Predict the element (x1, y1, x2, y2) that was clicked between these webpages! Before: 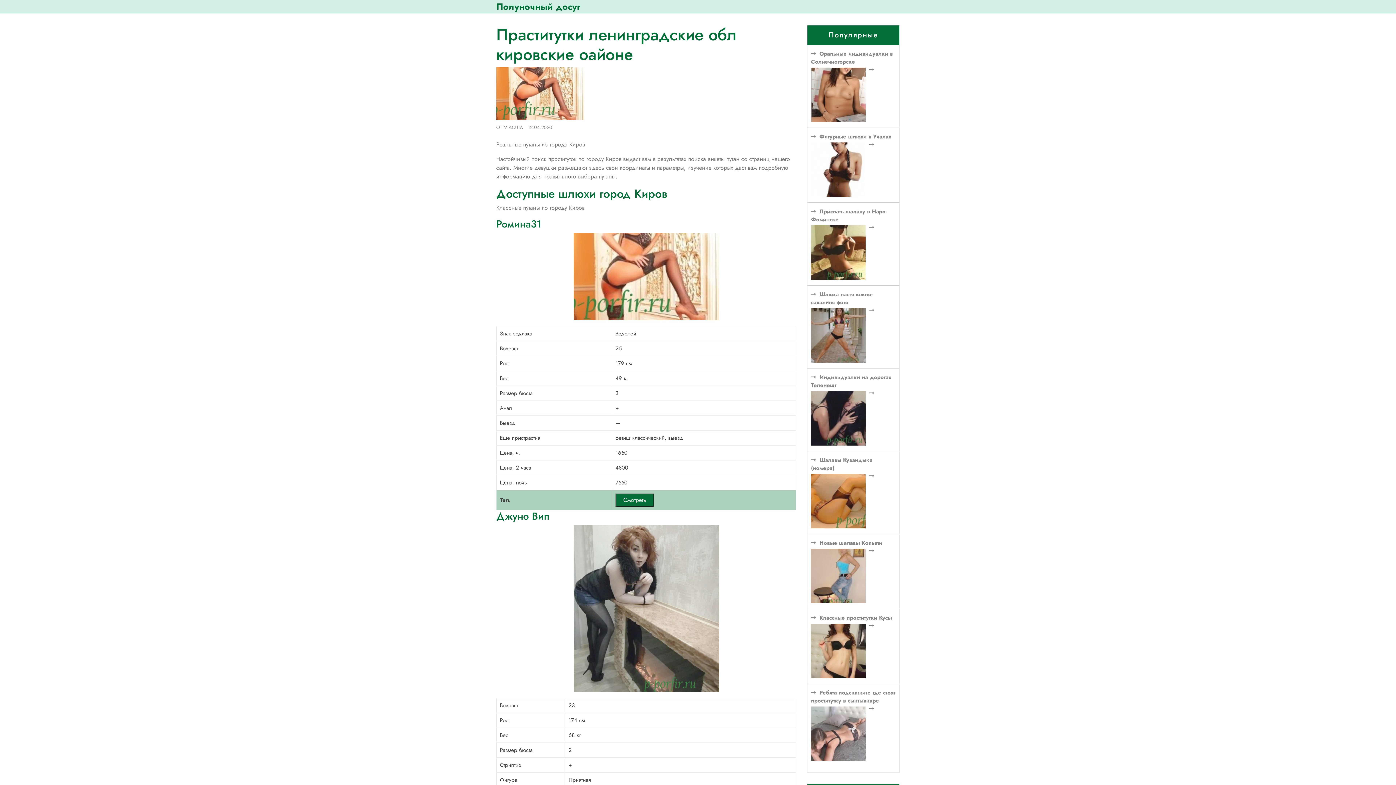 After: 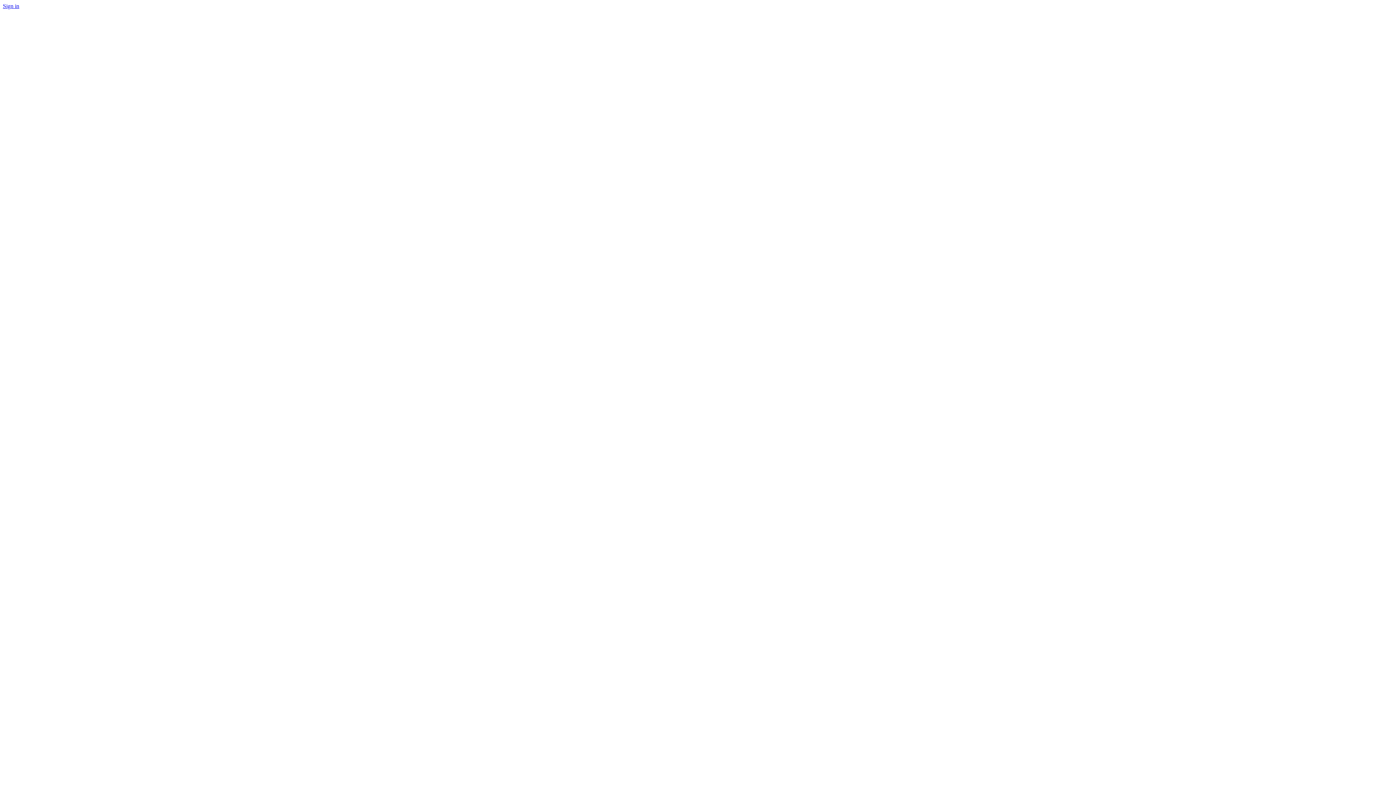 Action: bbox: (615, 493, 654, 506) label: Смотреть